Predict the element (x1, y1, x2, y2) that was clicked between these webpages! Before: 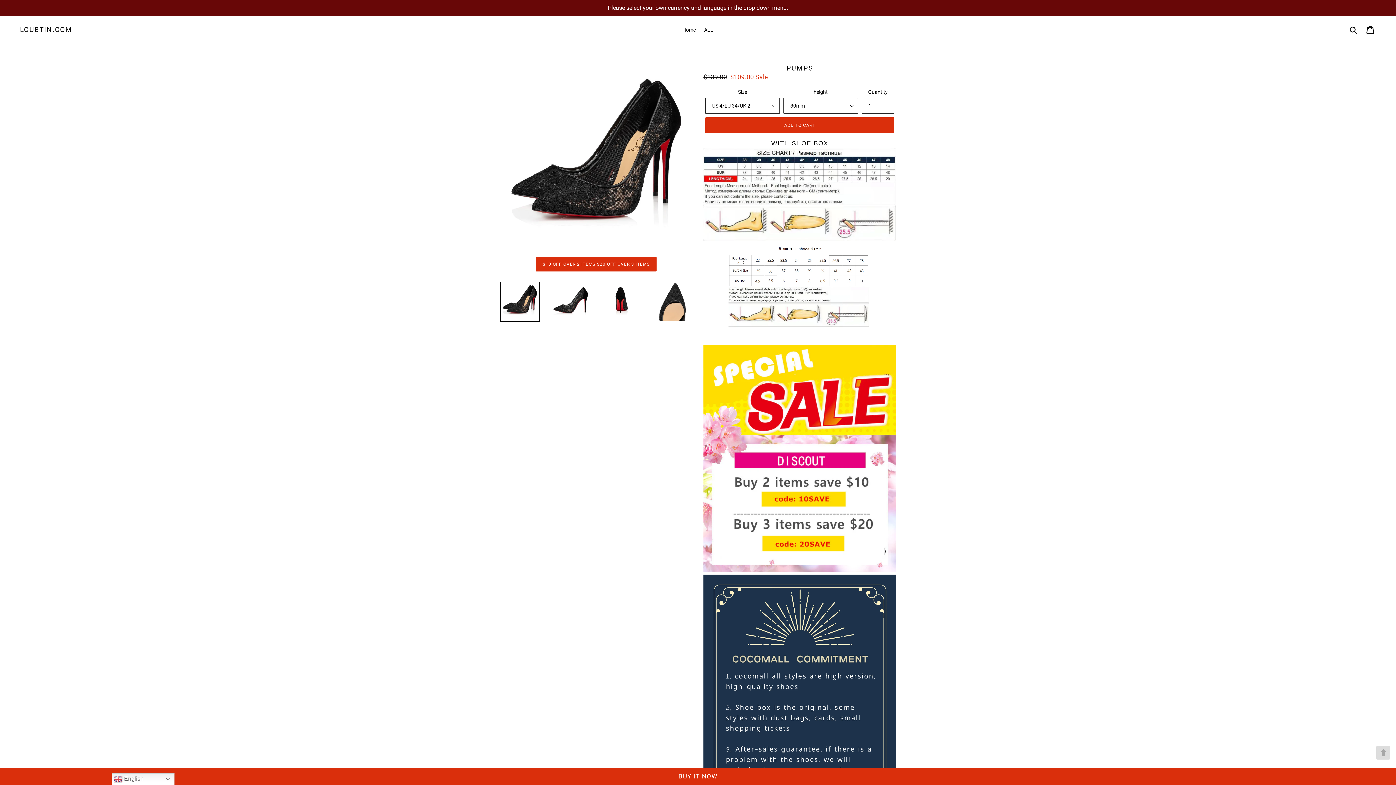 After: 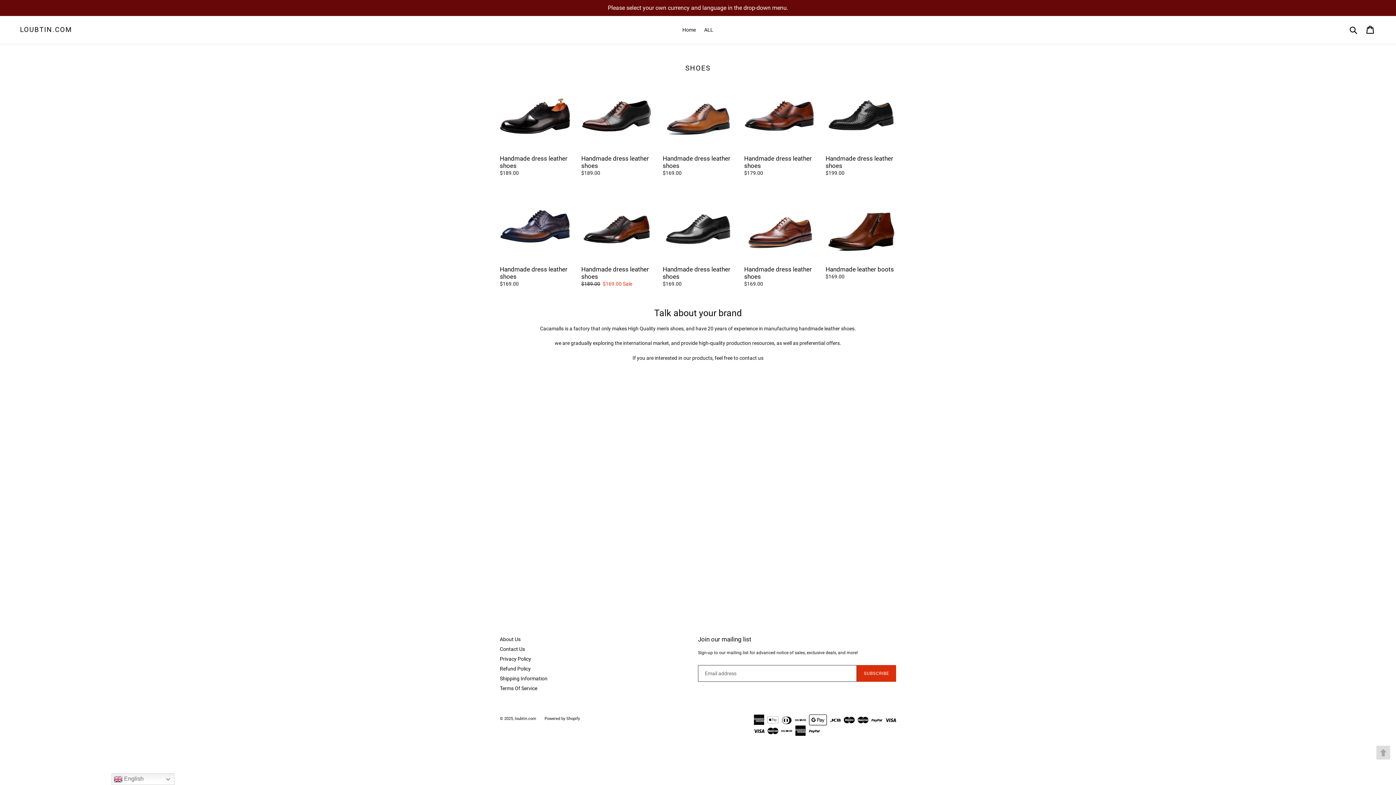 Action: bbox: (678, 25, 699, 34) label: Home